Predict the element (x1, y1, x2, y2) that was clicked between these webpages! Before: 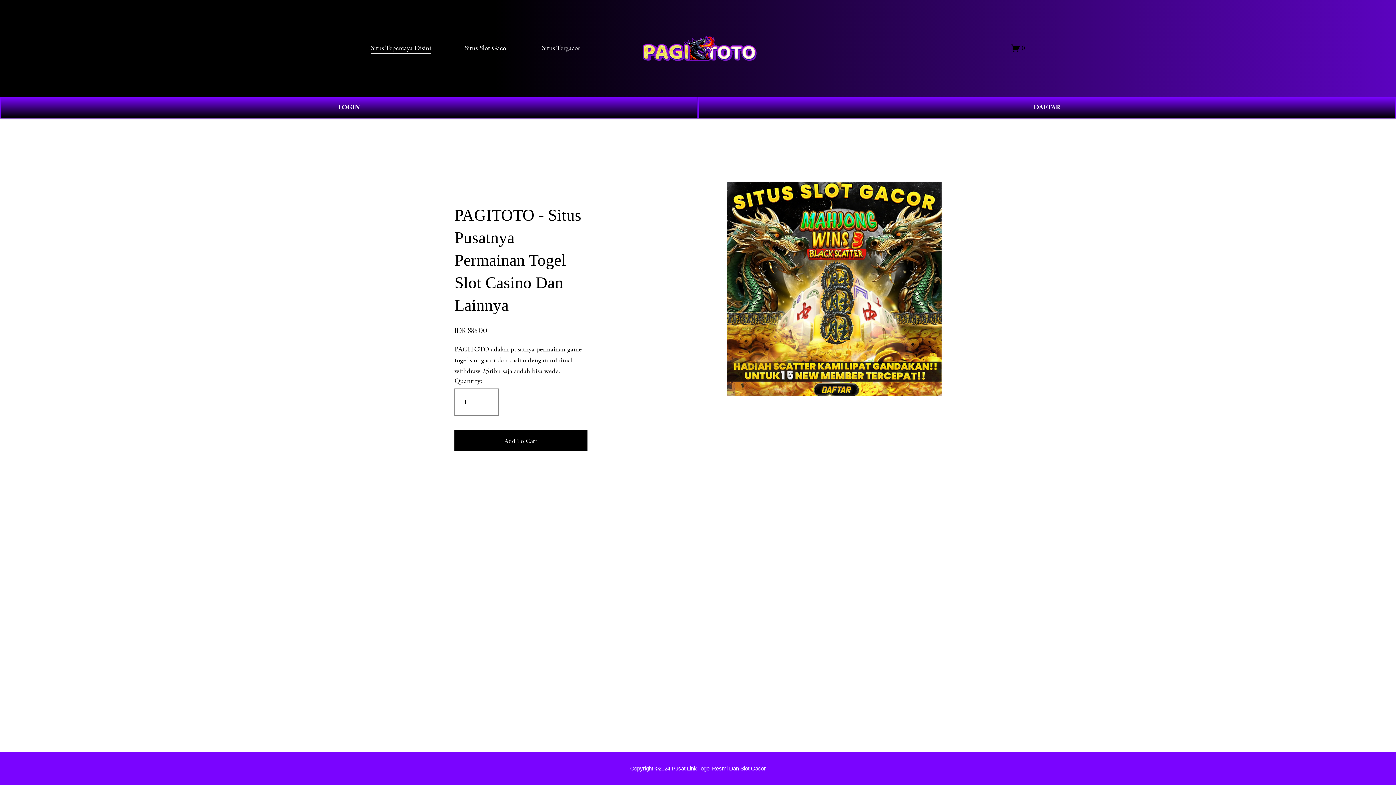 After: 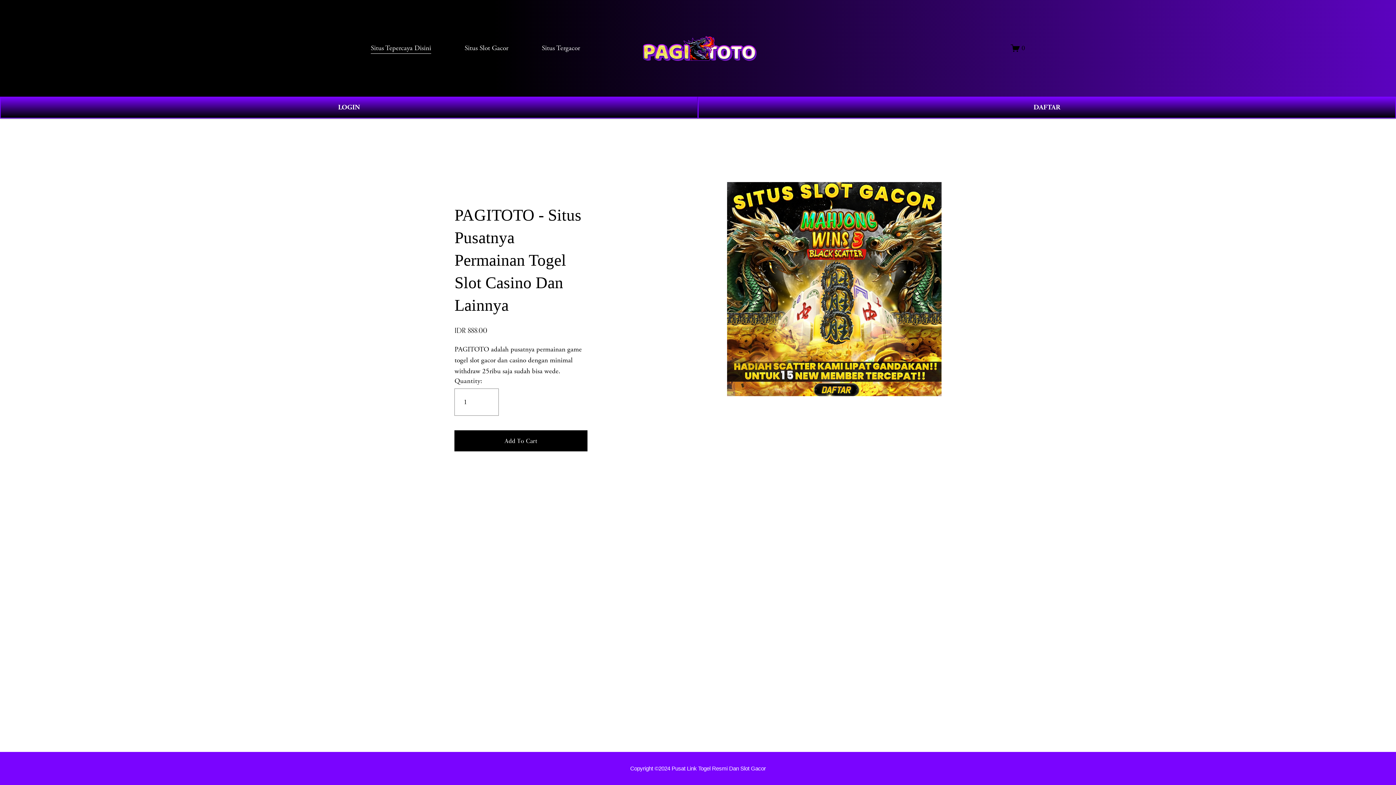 Action: label: 0 bbox: (1011, 43, 1025, 52)